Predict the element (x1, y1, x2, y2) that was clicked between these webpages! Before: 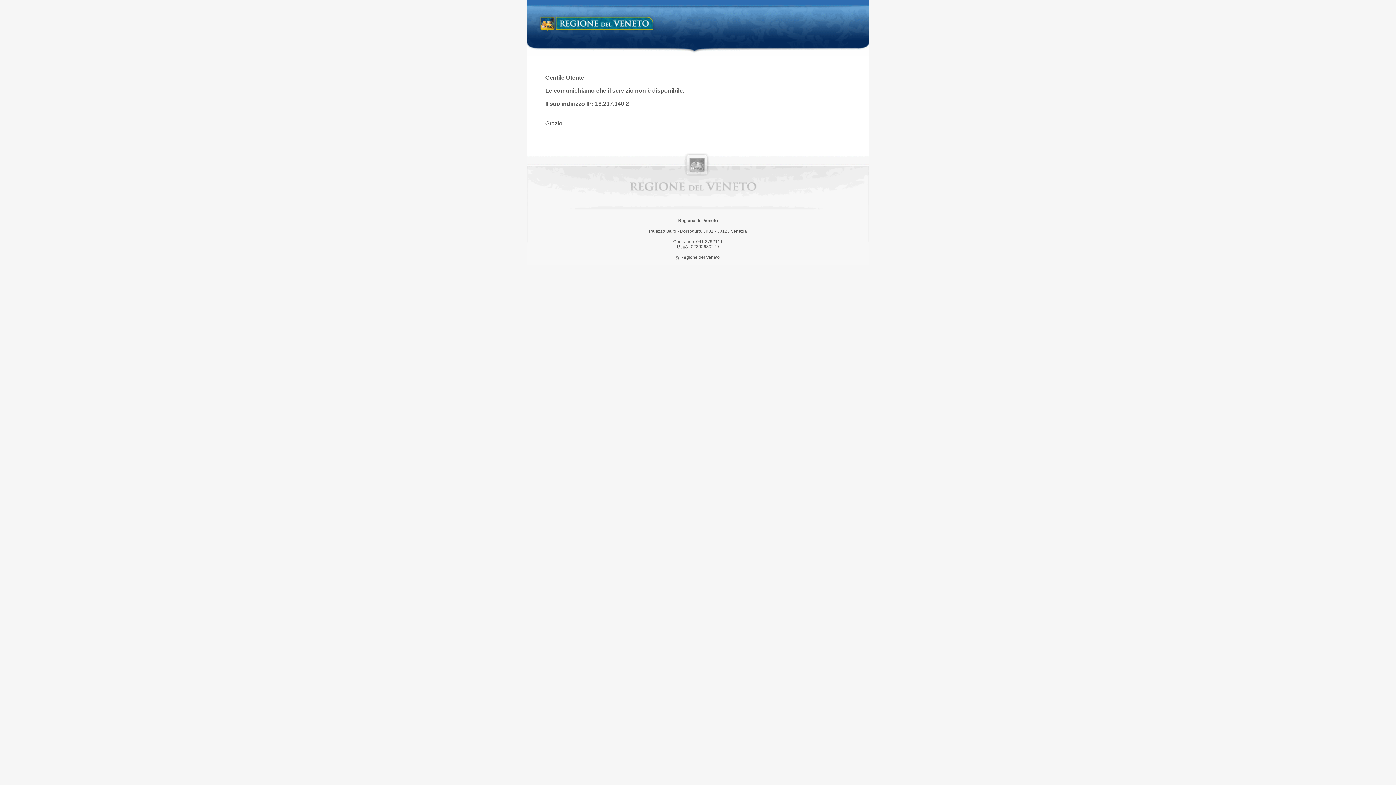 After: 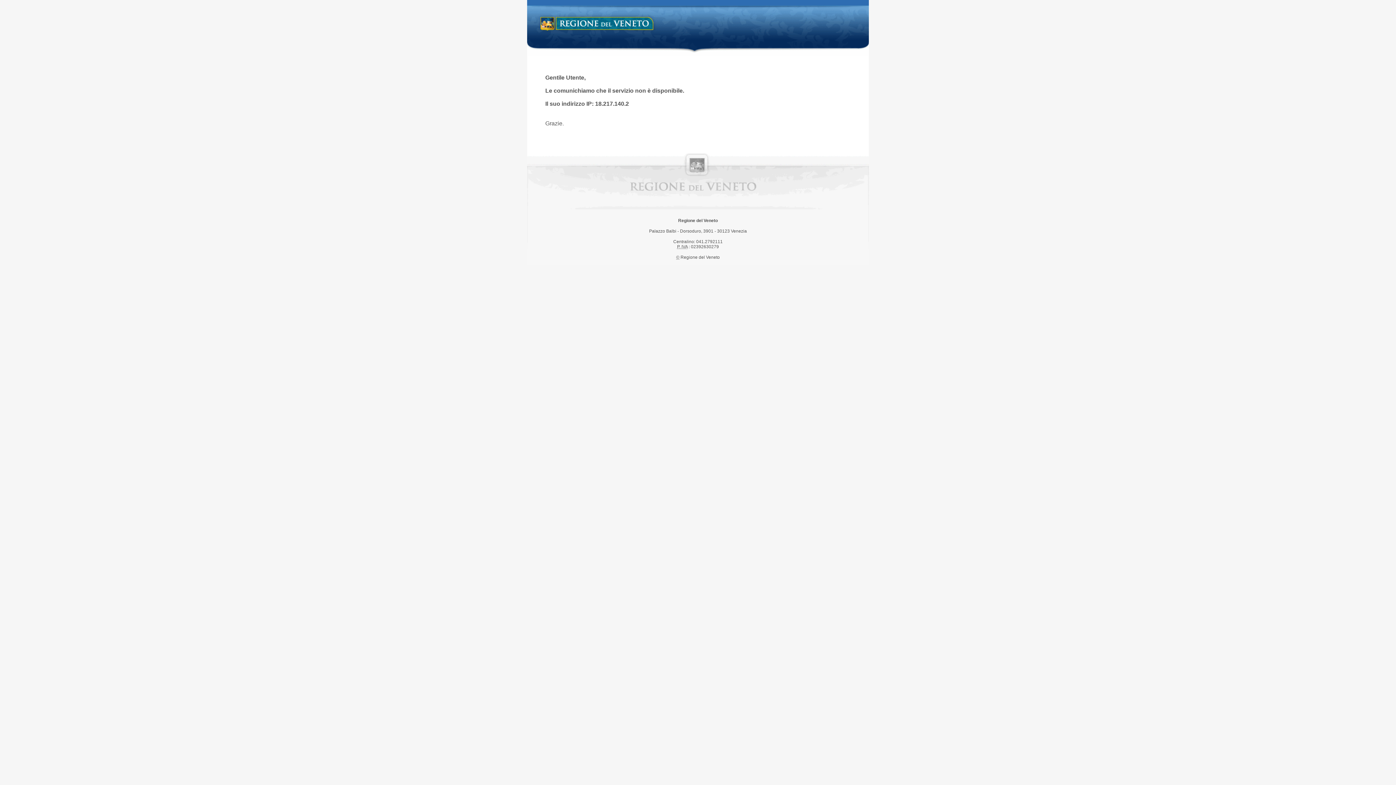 Action: bbox: (538, 14, 658, 34) label: Regione del Veneto